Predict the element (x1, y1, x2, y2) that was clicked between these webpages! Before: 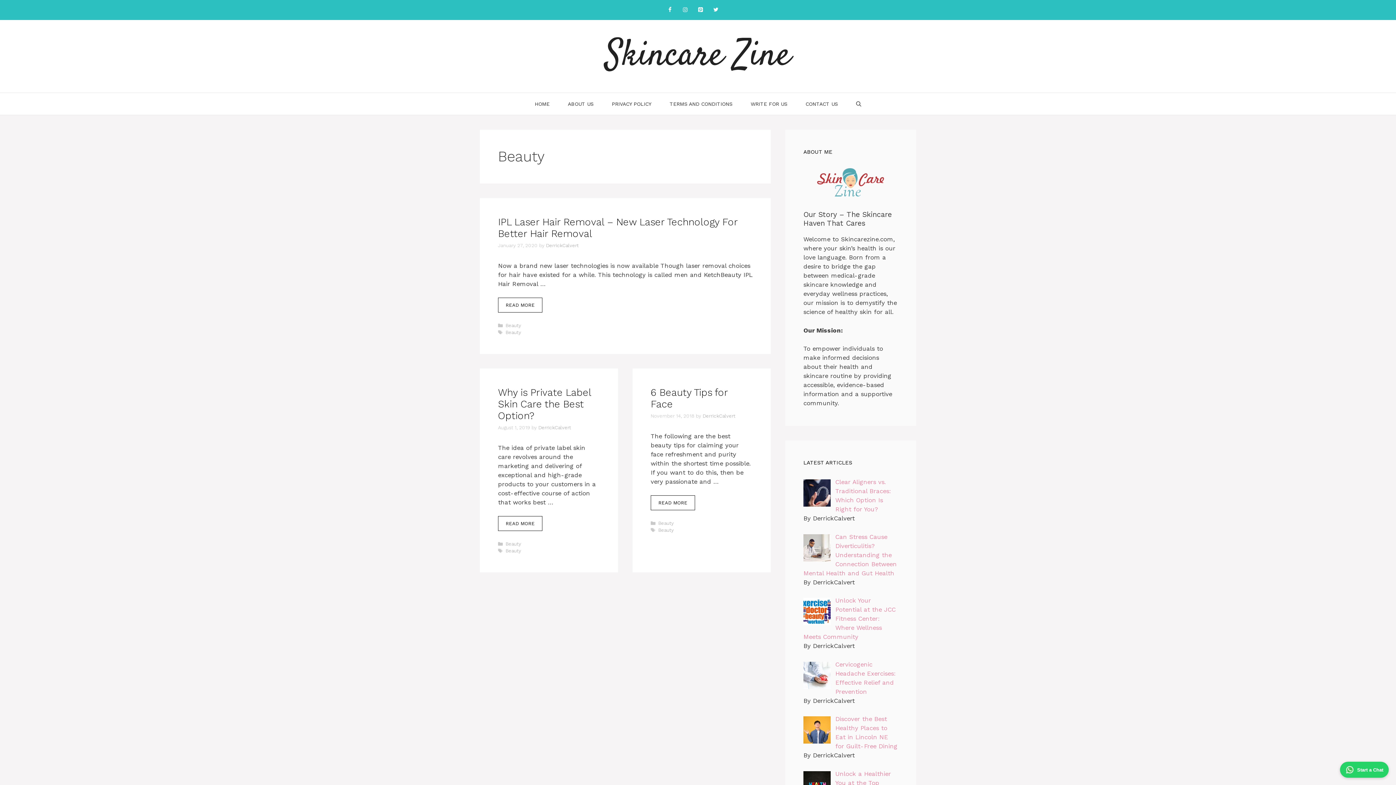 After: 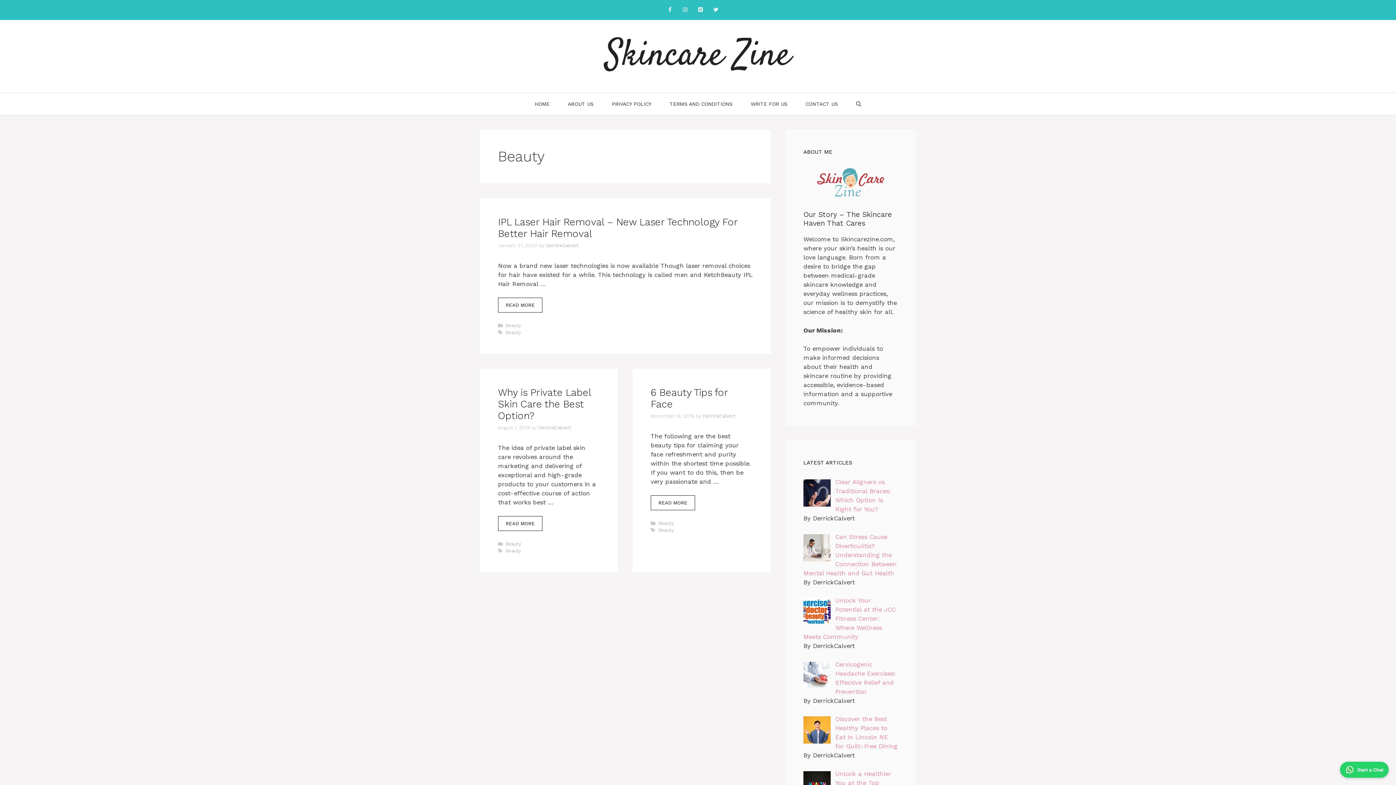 Action: label: Beauty bbox: (505, 329, 521, 335)